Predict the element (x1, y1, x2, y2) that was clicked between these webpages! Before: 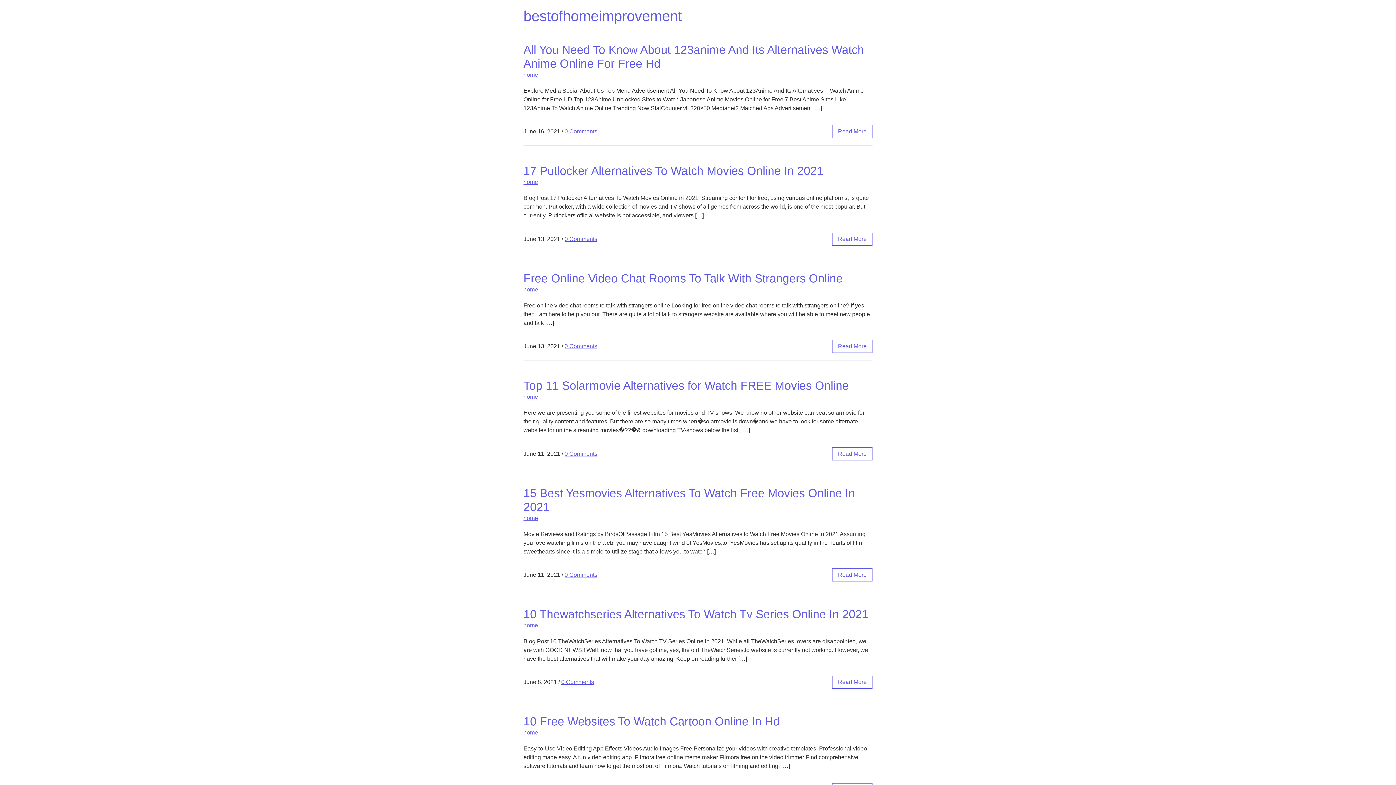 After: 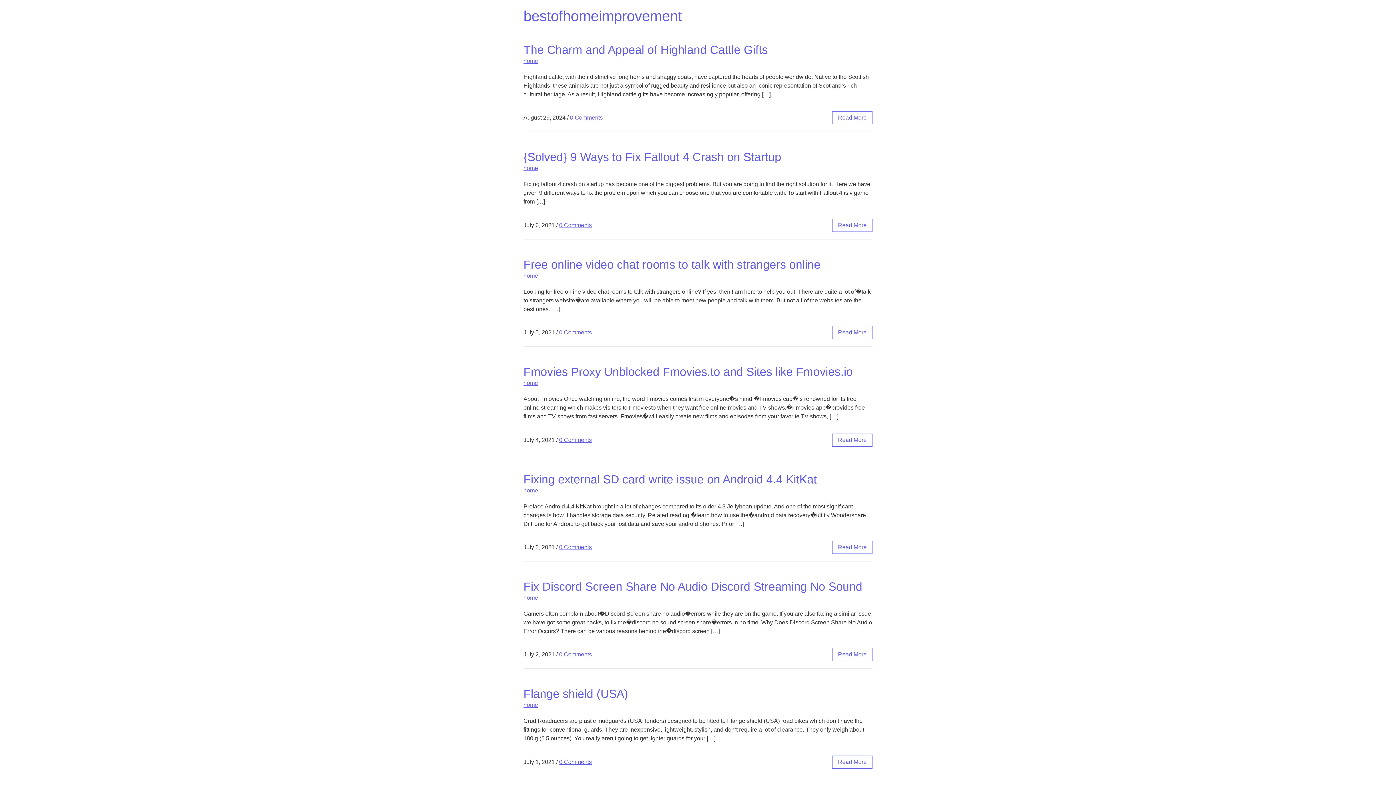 Action: label: home bbox: (523, 286, 538, 292)